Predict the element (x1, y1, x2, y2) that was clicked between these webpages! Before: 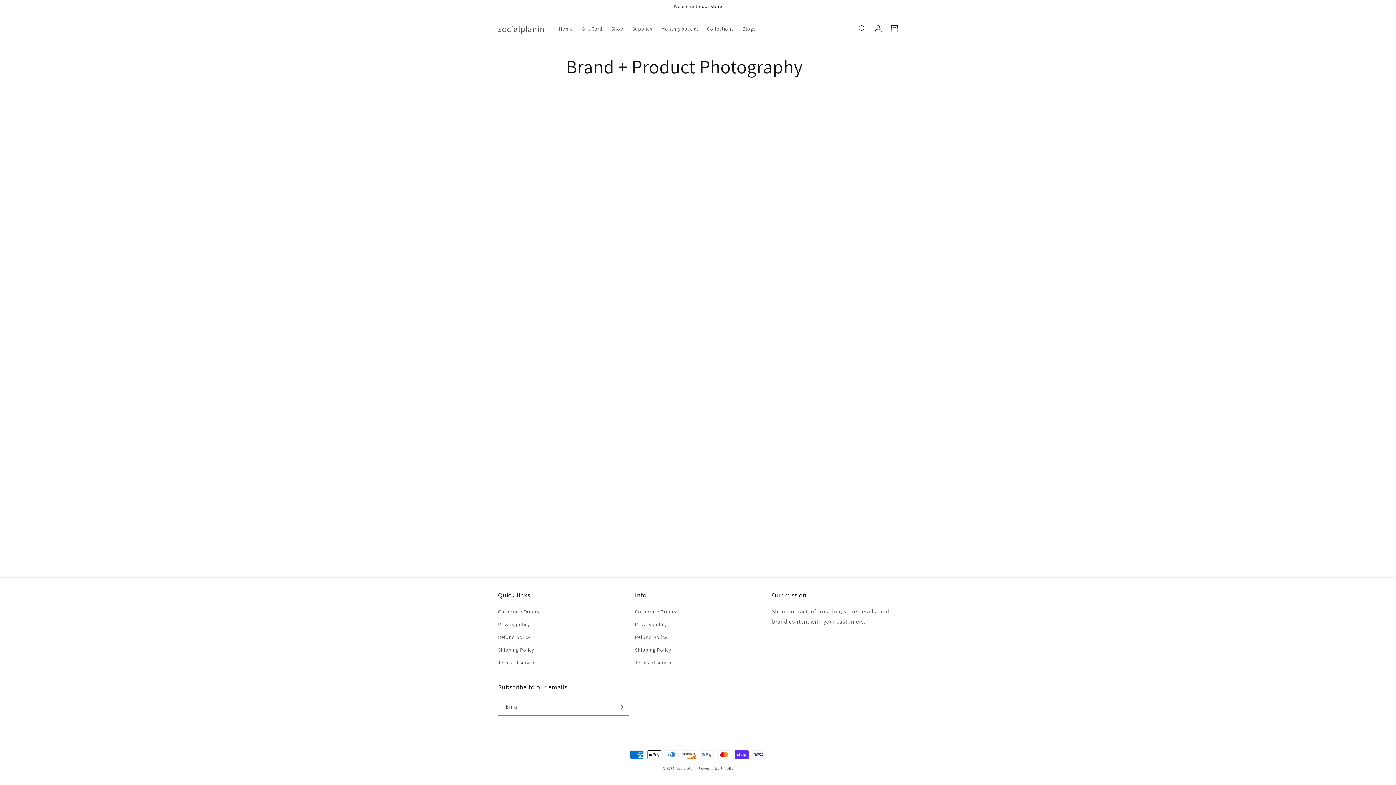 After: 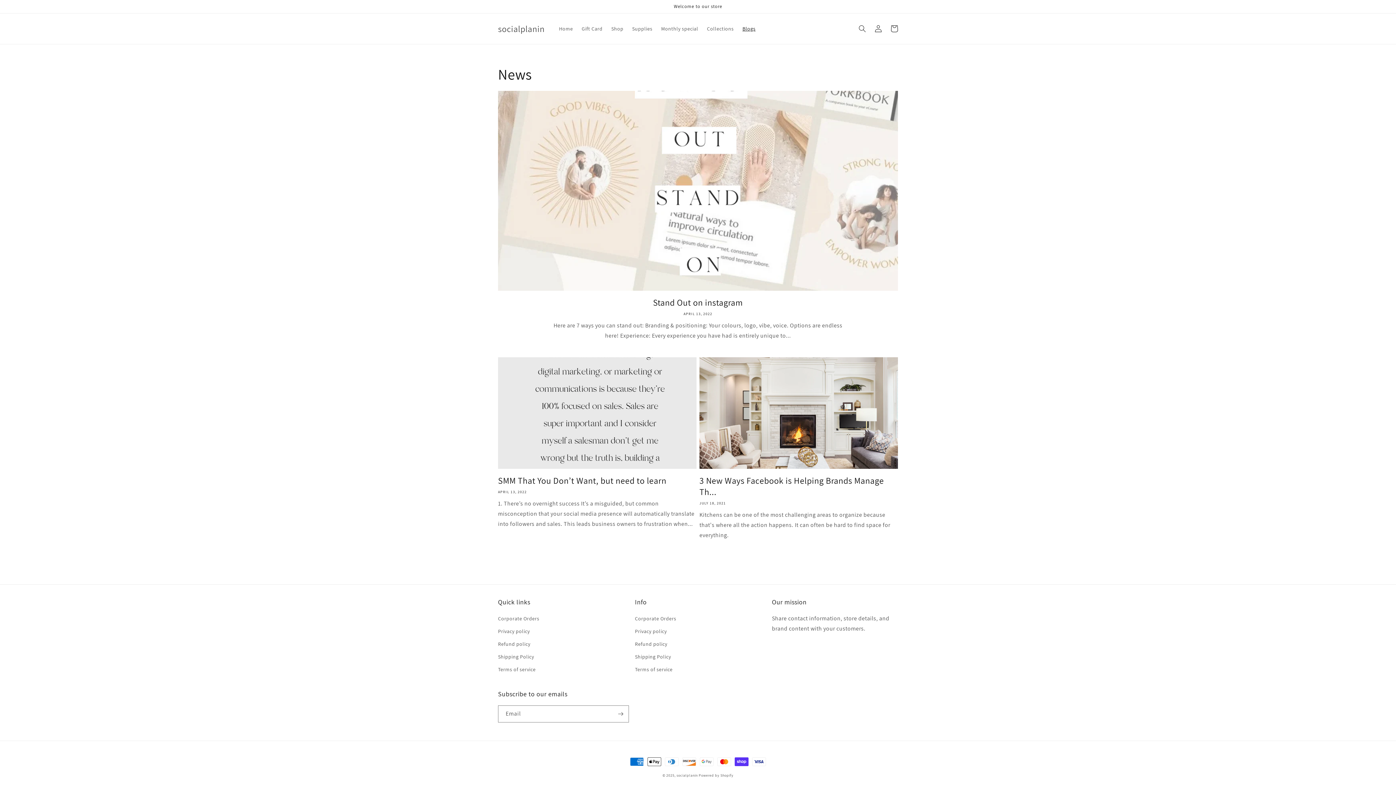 Action: label: Blogs bbox: (738, 21, 760, 36)